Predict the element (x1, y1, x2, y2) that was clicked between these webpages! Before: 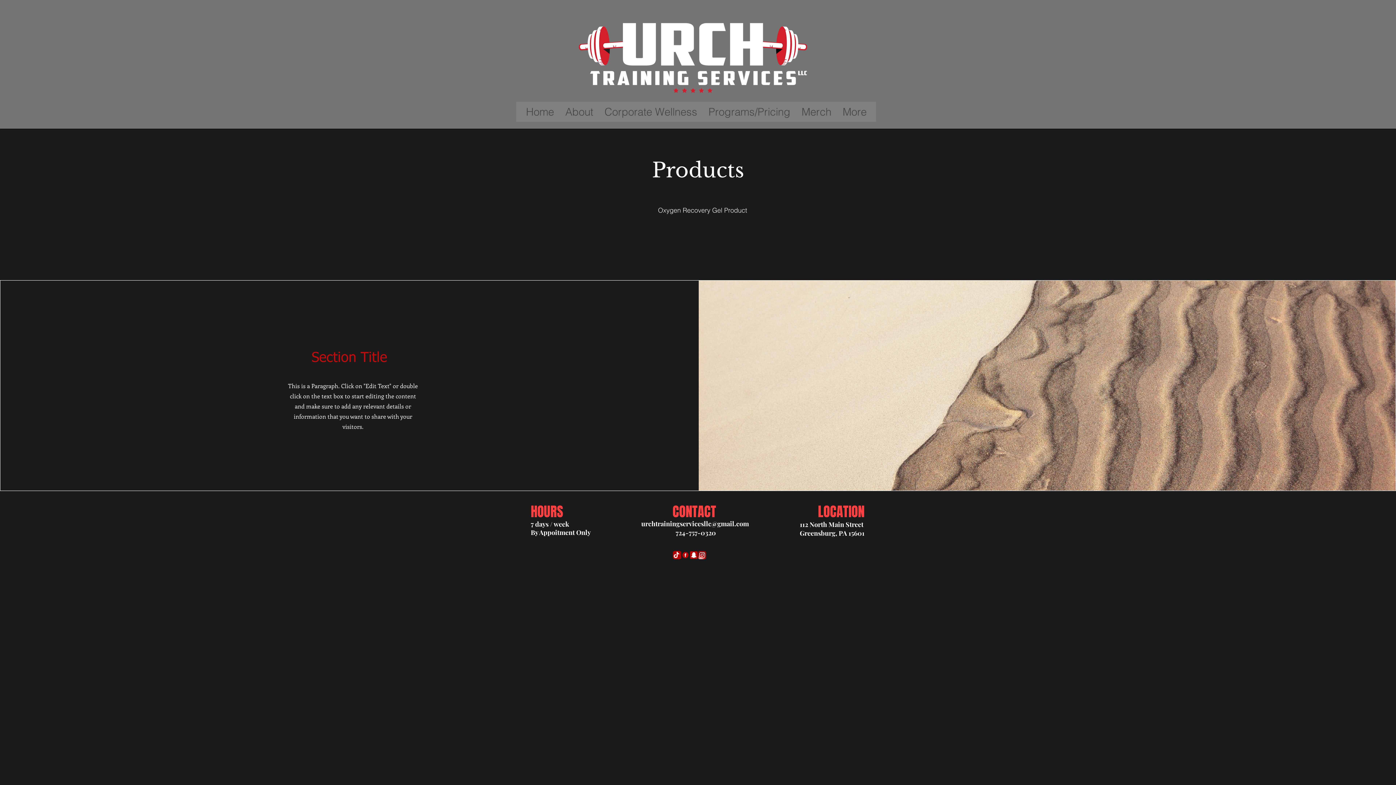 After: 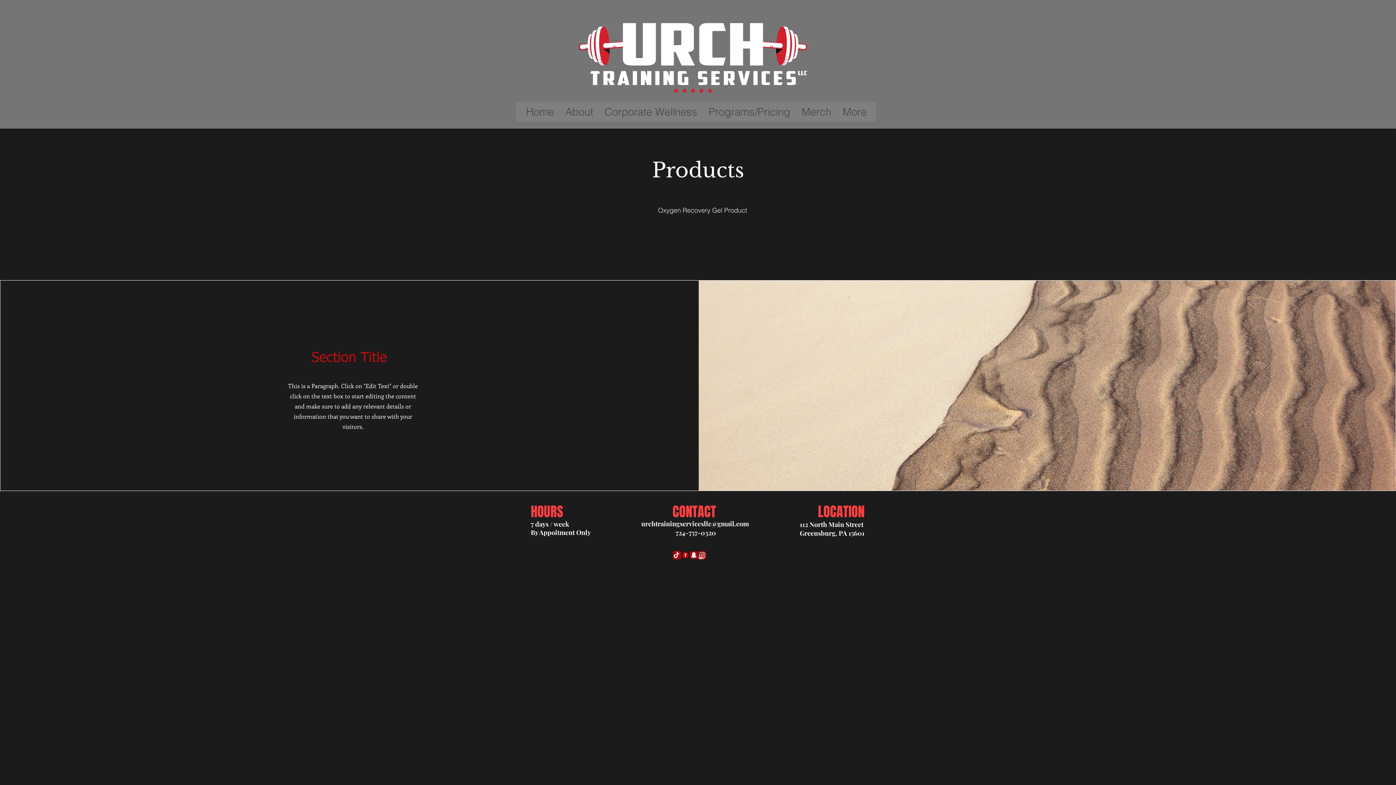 Action: bbox: (689, 551, 698, 559) label: Snap